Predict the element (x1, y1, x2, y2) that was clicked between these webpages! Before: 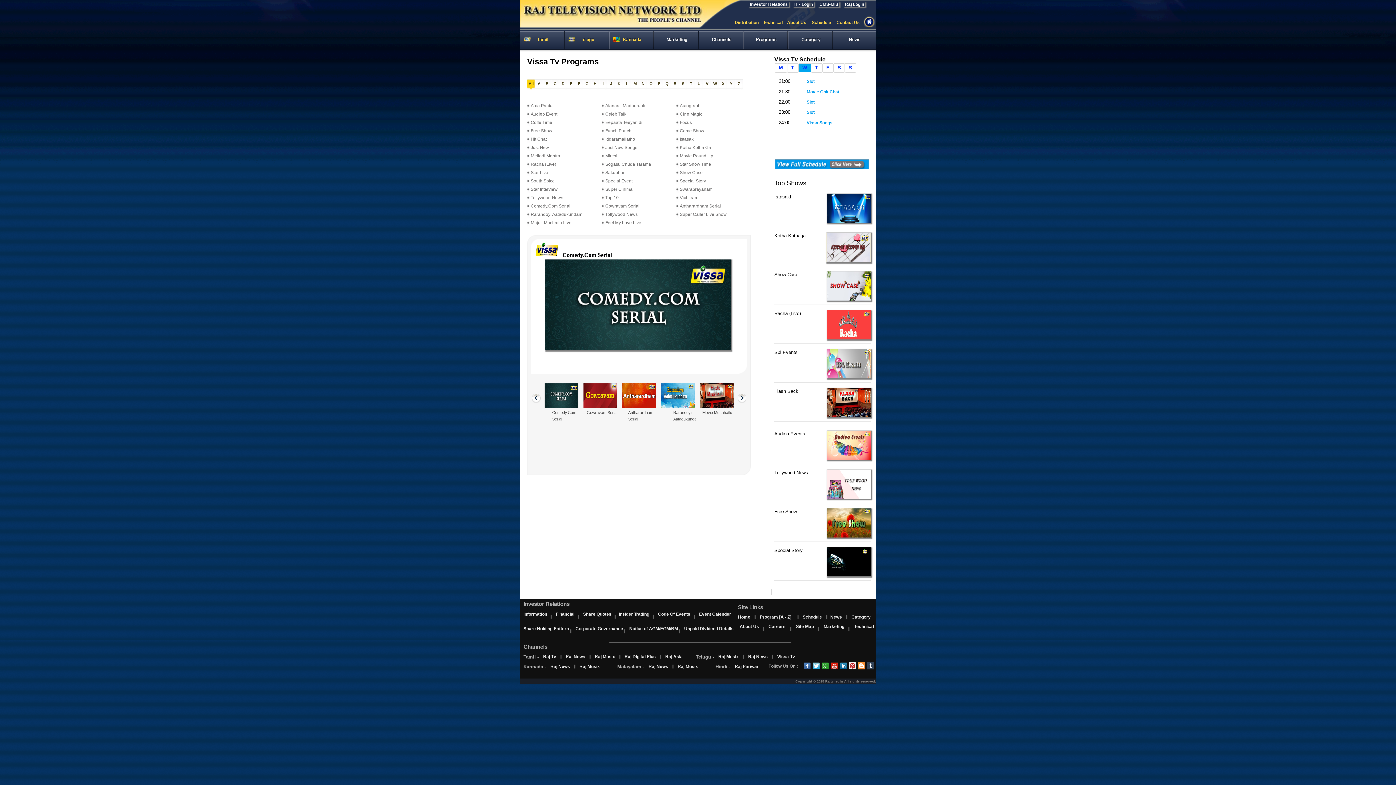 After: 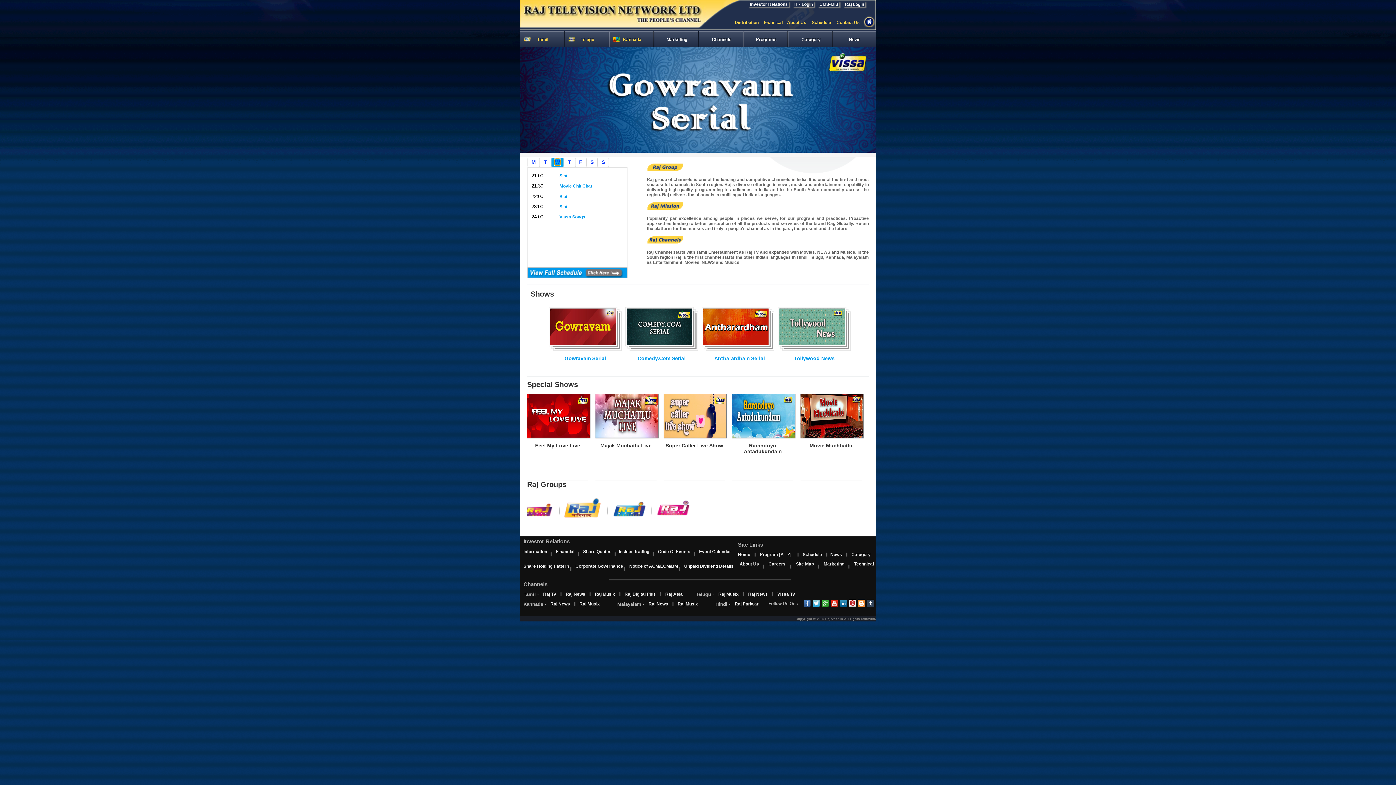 Action: bbox: (774, 349, 827, 355) label: Spl Events